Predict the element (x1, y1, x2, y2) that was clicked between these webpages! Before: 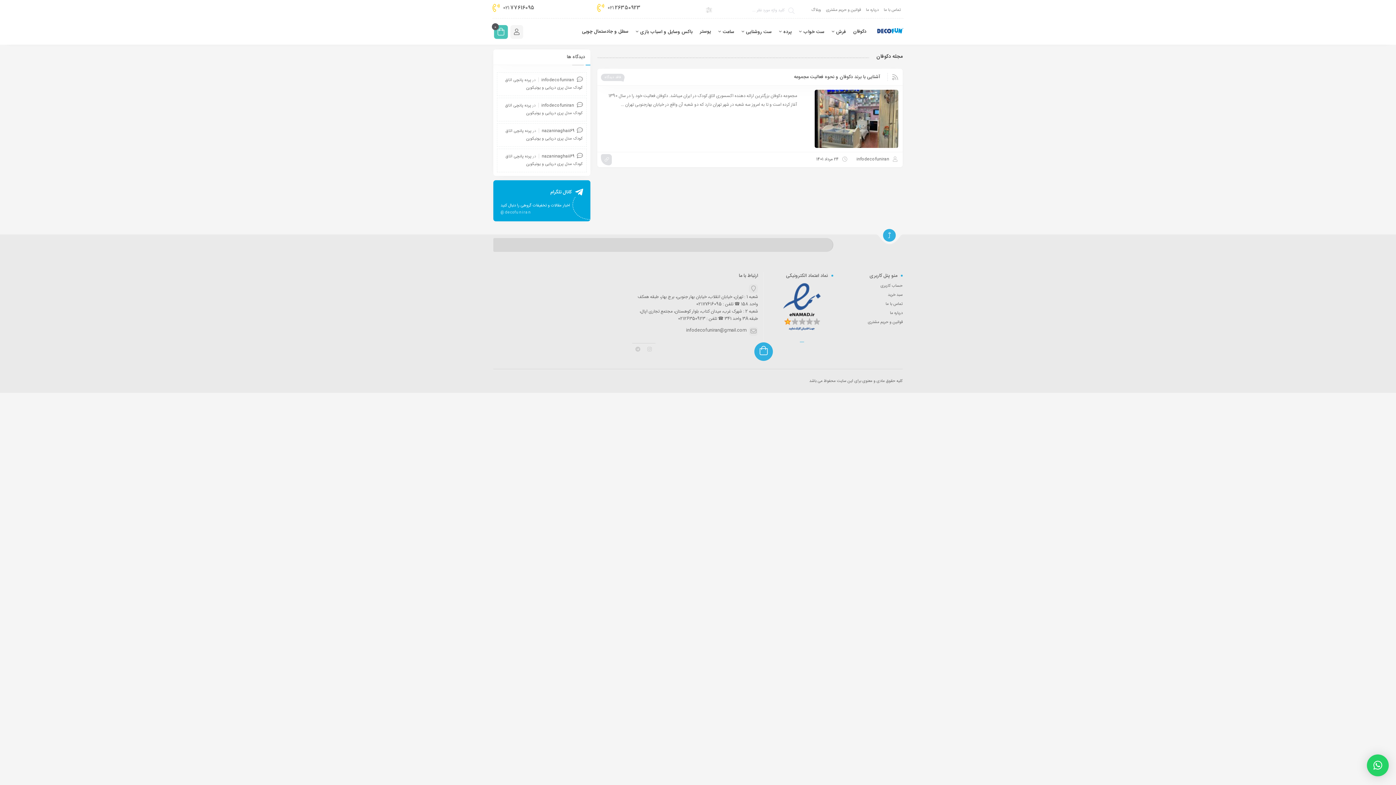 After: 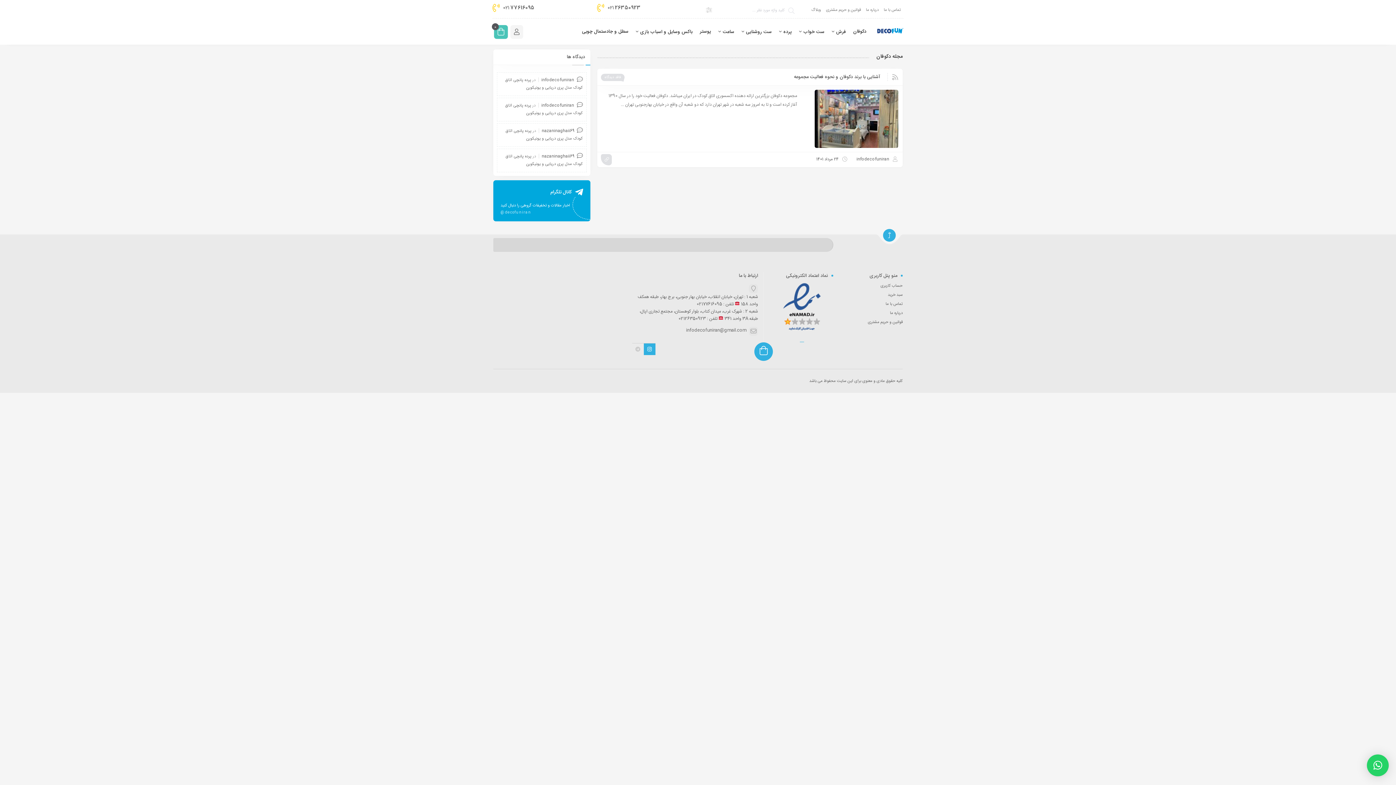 Action: bbox: (643, 343, 655, 355)